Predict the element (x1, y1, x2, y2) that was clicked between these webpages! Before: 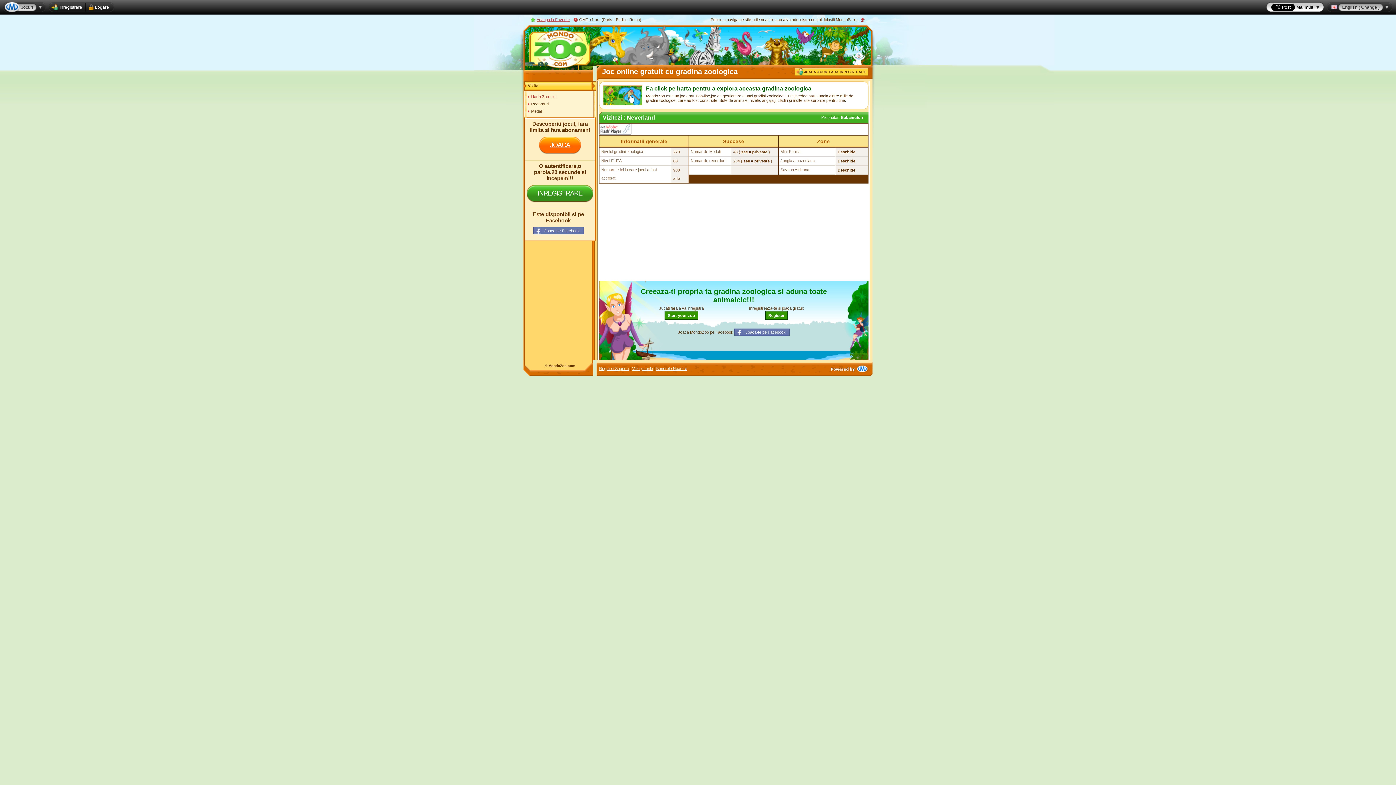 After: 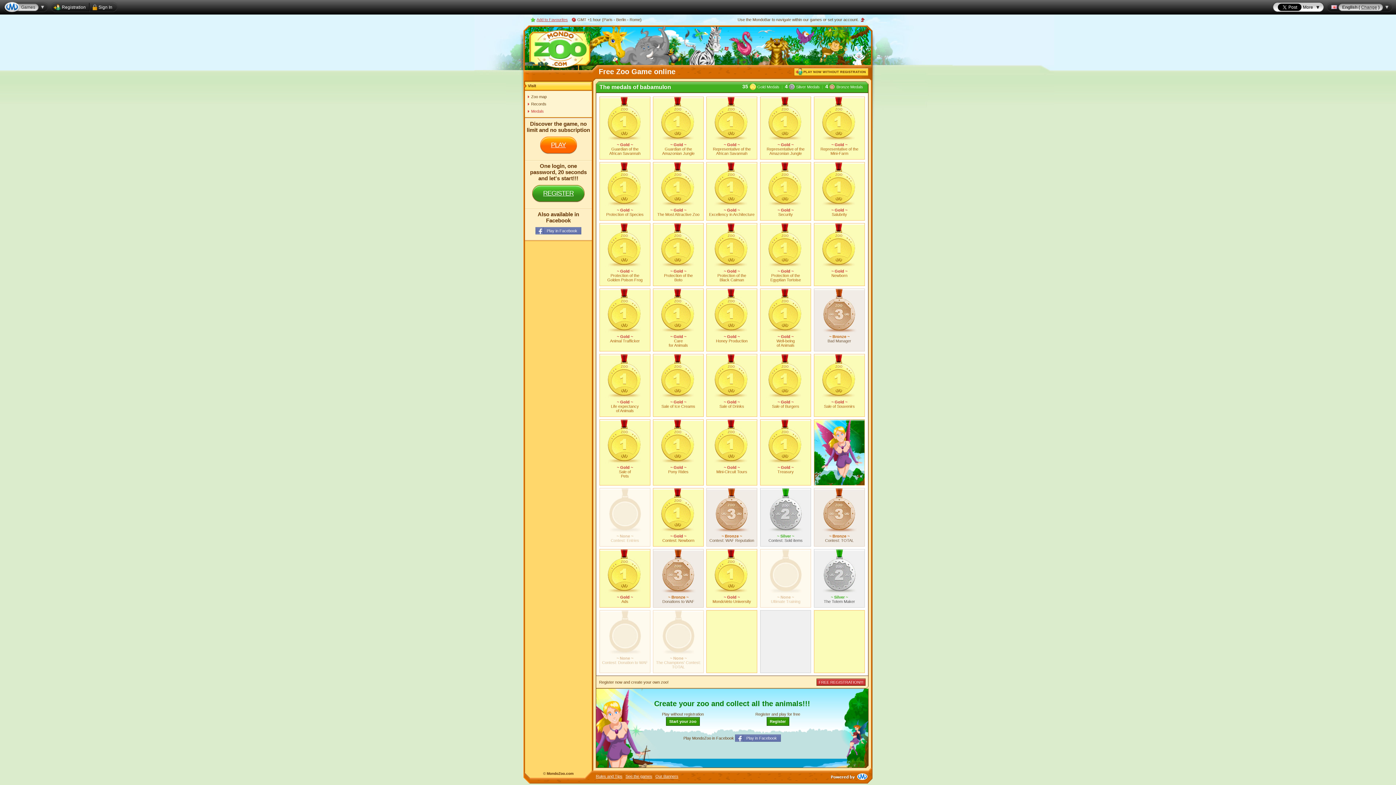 Action: label: Medalii bbox: (524, 107, 596, 114)